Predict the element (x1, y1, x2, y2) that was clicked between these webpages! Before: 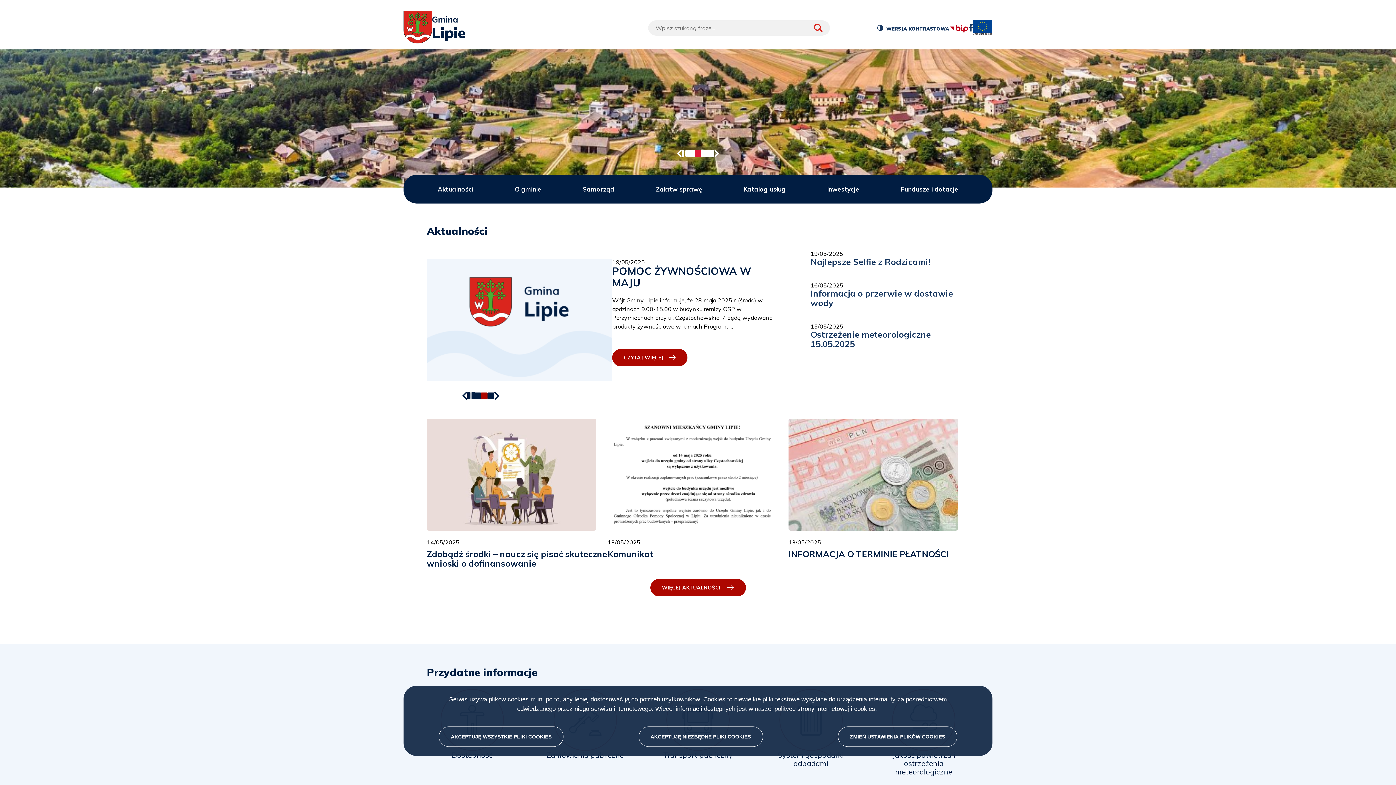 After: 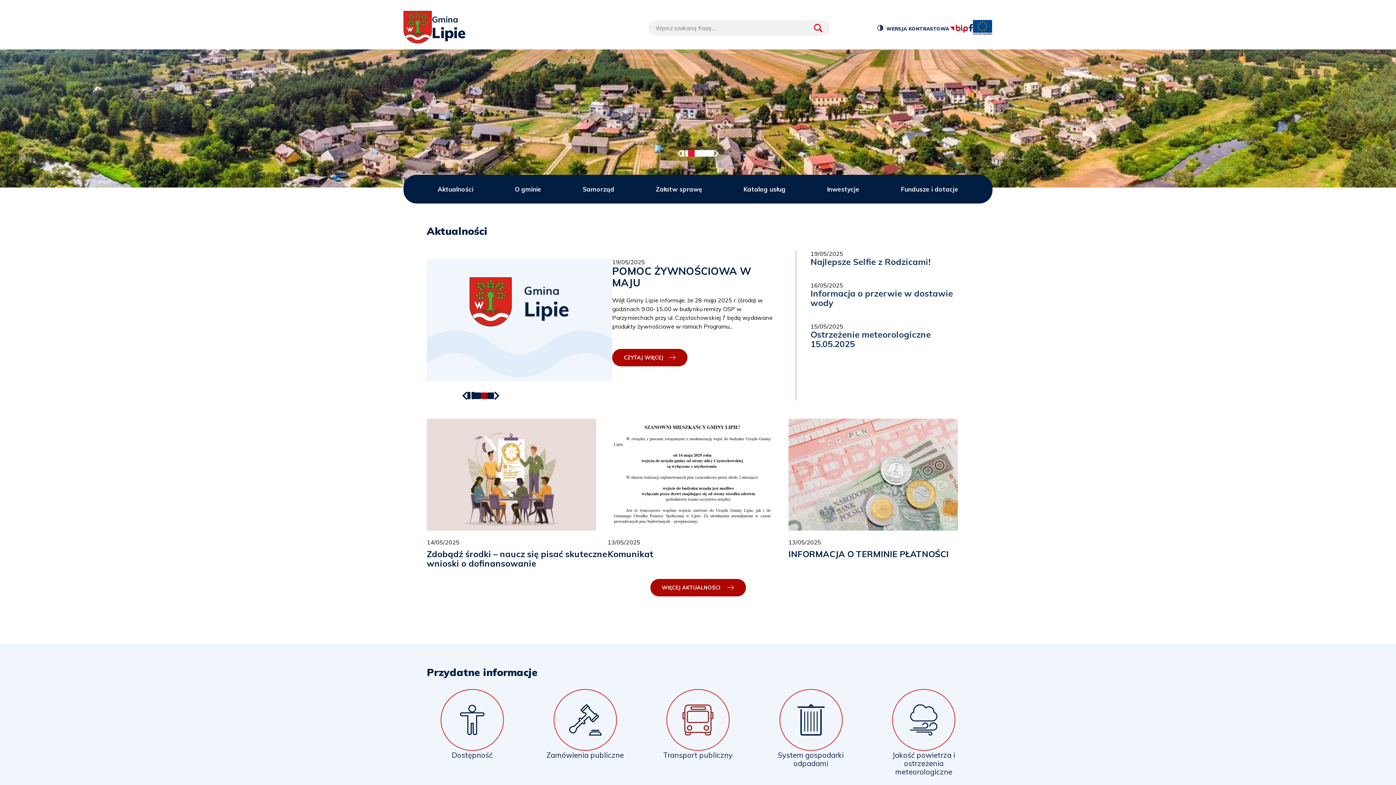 Action: label: AKCEPTUJĘ NIEZBĘDNE PLIKI COOKIES bbox: (638, 726, 763, 747)